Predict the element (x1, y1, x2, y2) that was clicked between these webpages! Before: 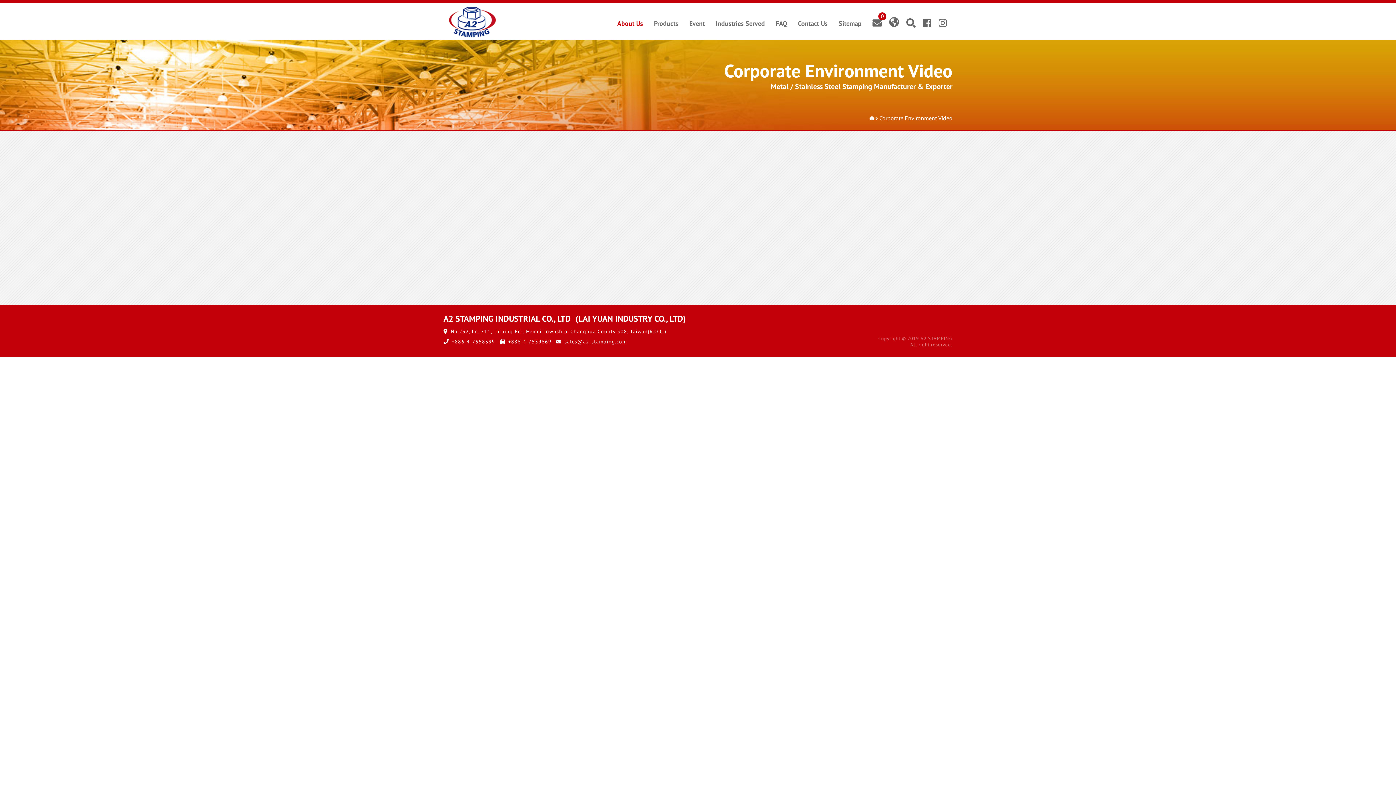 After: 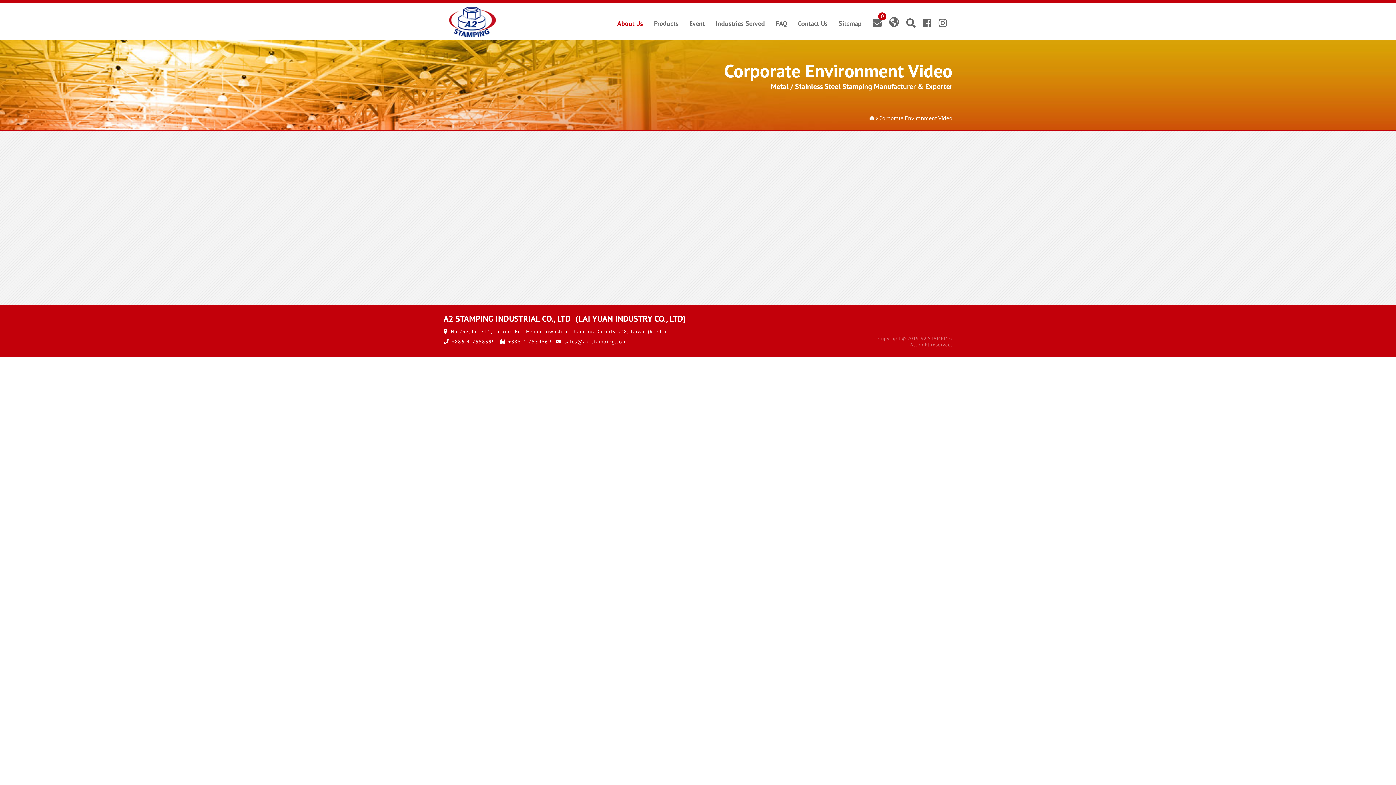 Action: bbox: (938, 17, 947, 29)